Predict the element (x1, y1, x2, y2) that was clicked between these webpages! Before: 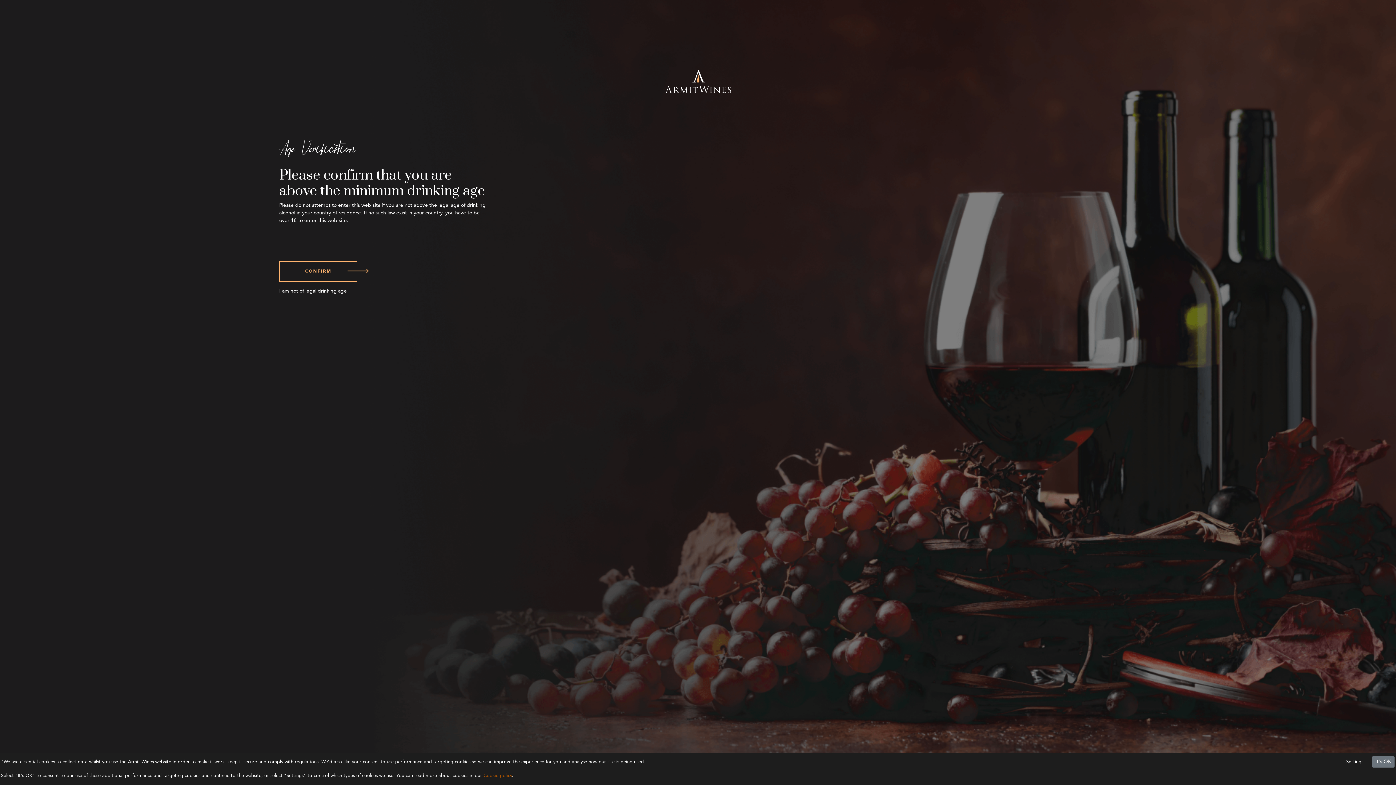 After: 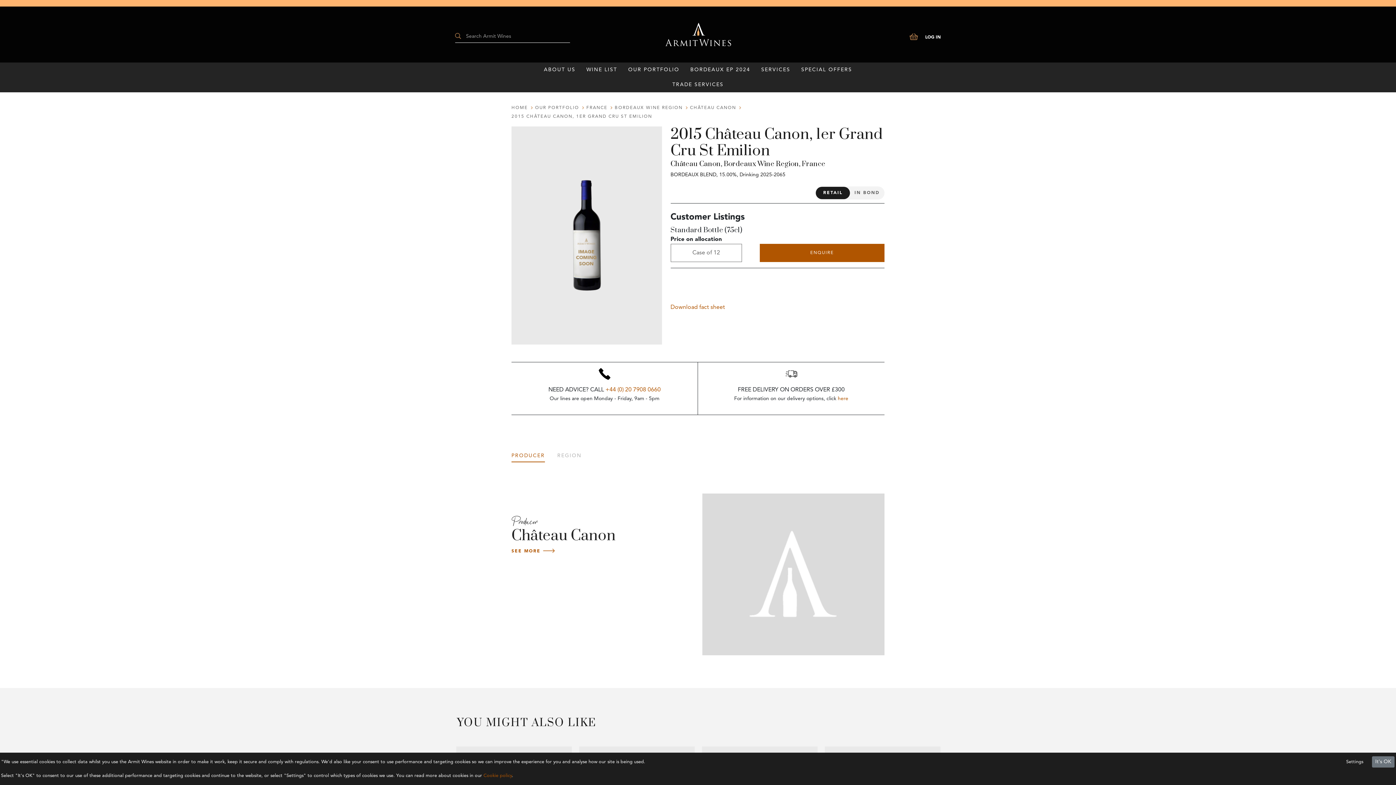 Action: label: CONFIRM bbox: (279, 261, 357, 282)